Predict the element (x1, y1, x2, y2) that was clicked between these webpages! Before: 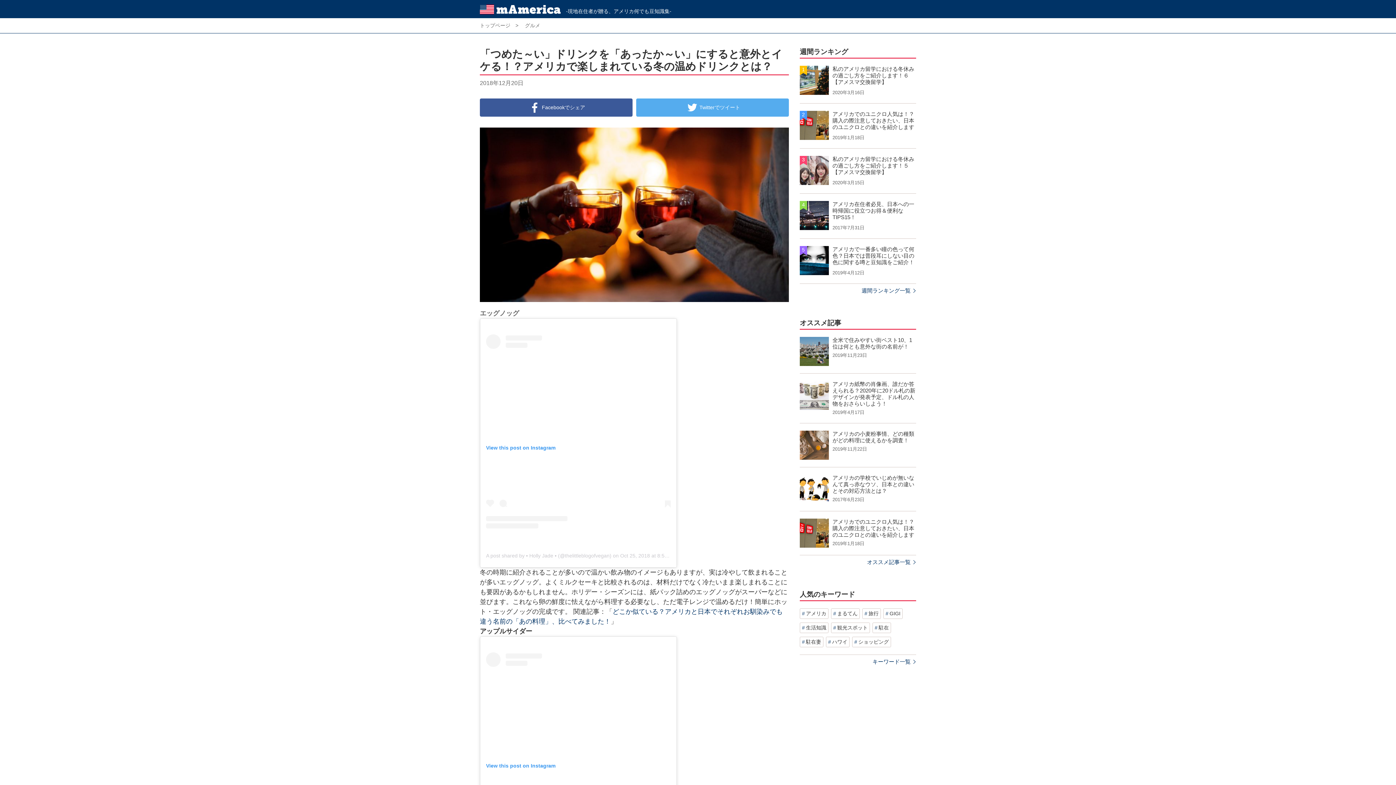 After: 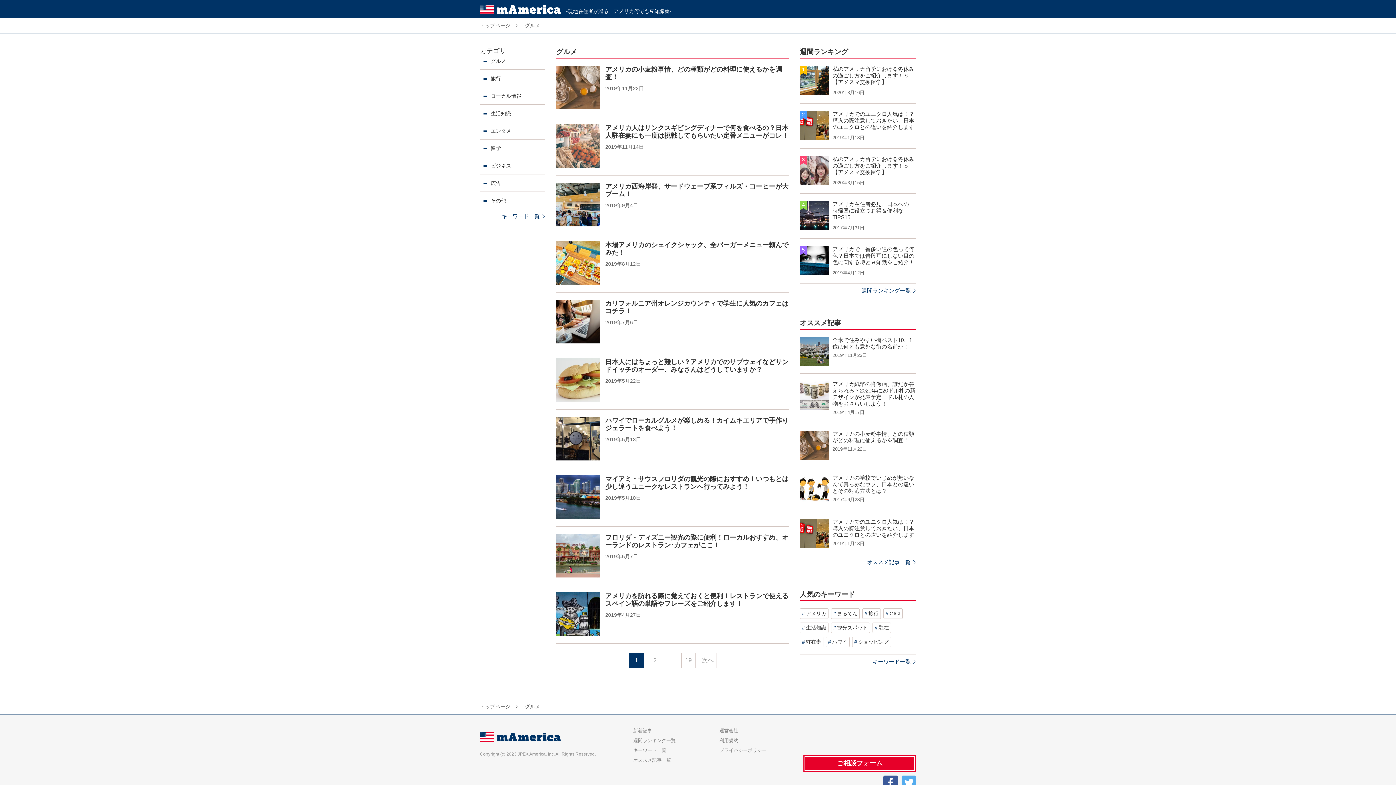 Action: label: グルメ bbox: (525, 22, 540, 28)